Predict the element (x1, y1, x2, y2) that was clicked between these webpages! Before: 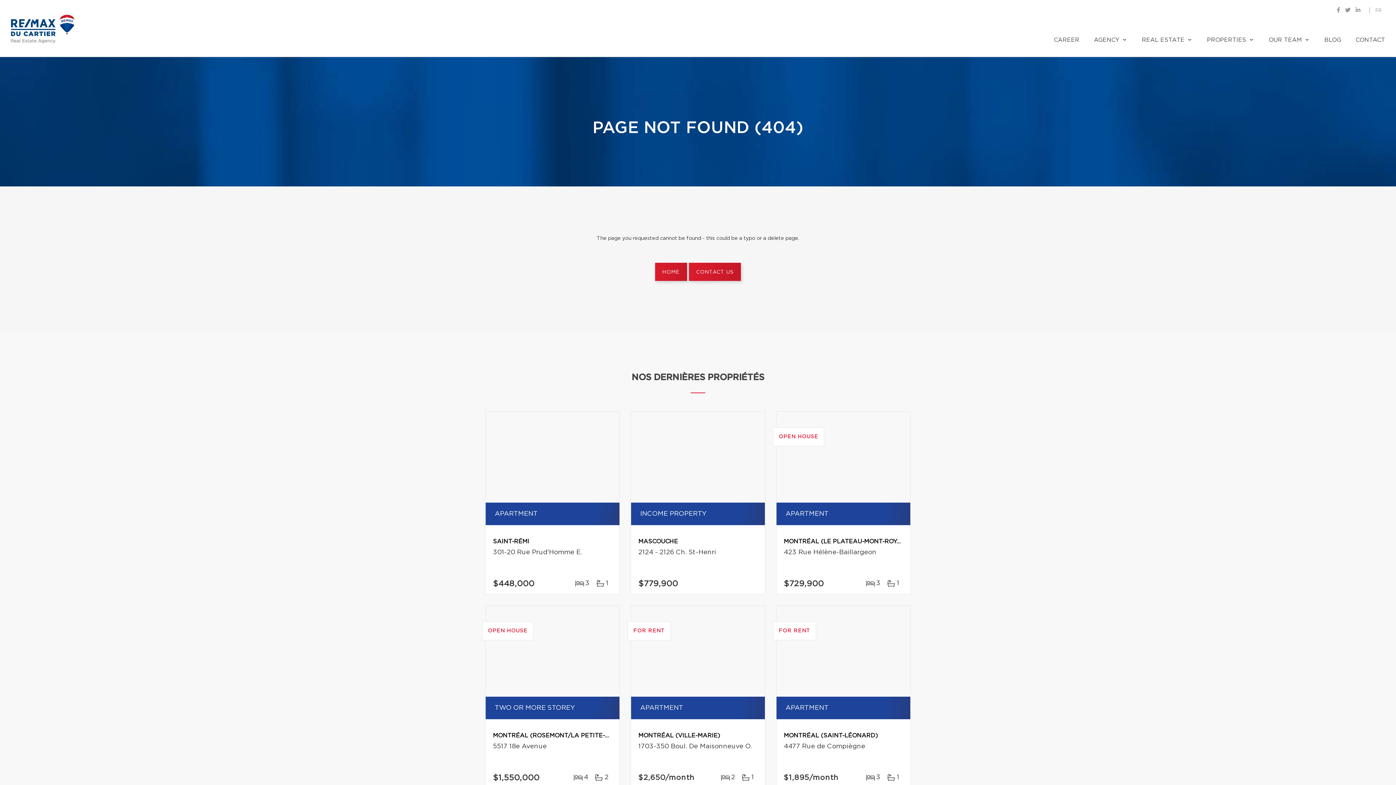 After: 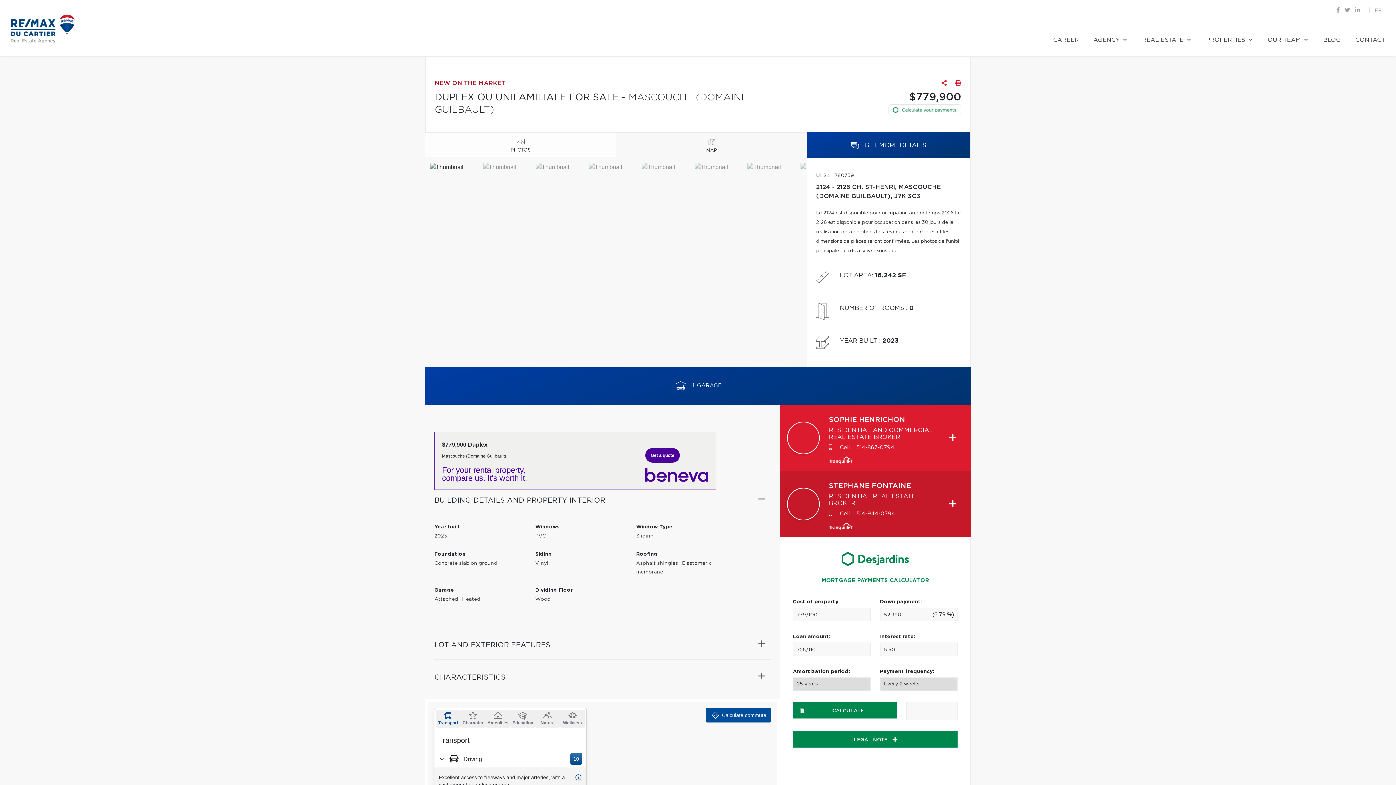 Action: bbox: (631, 412, 765, 502)